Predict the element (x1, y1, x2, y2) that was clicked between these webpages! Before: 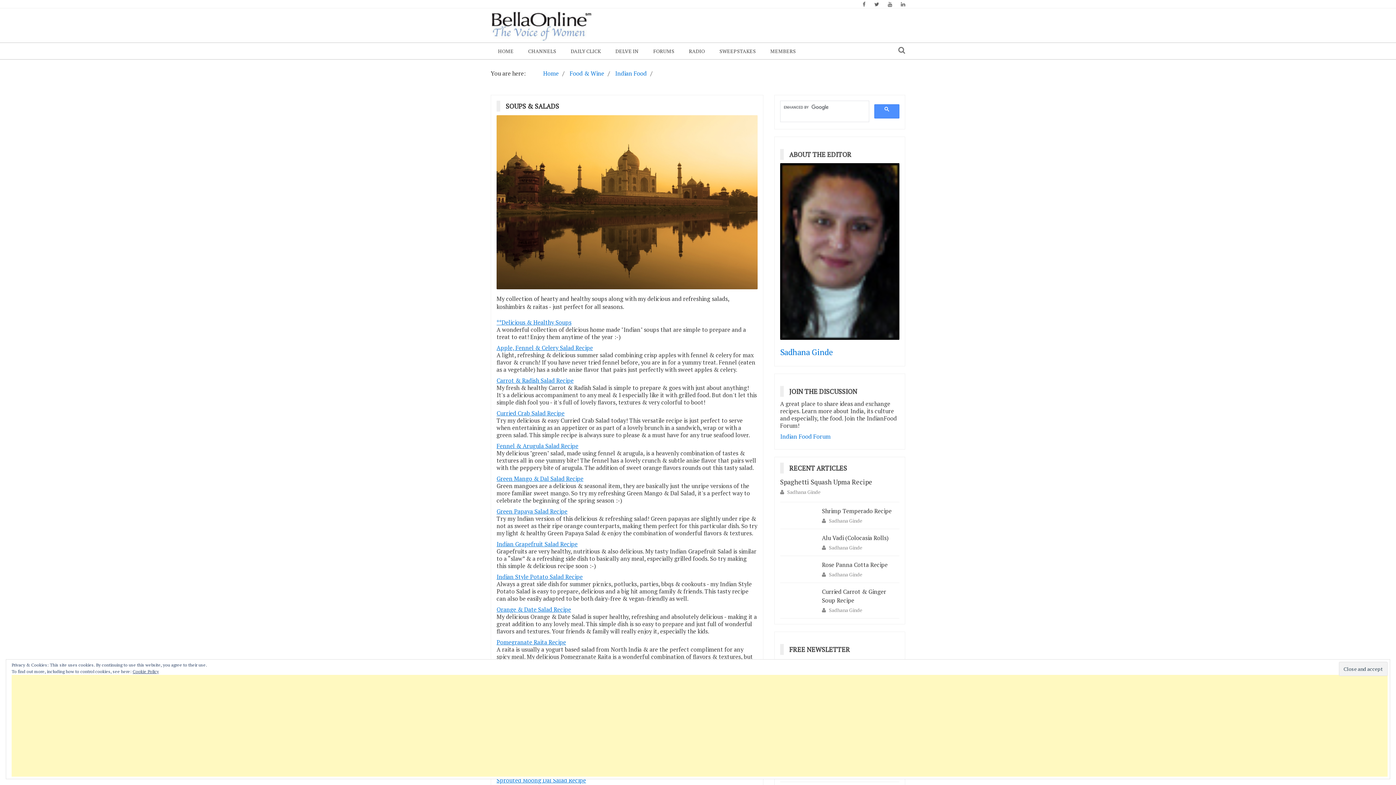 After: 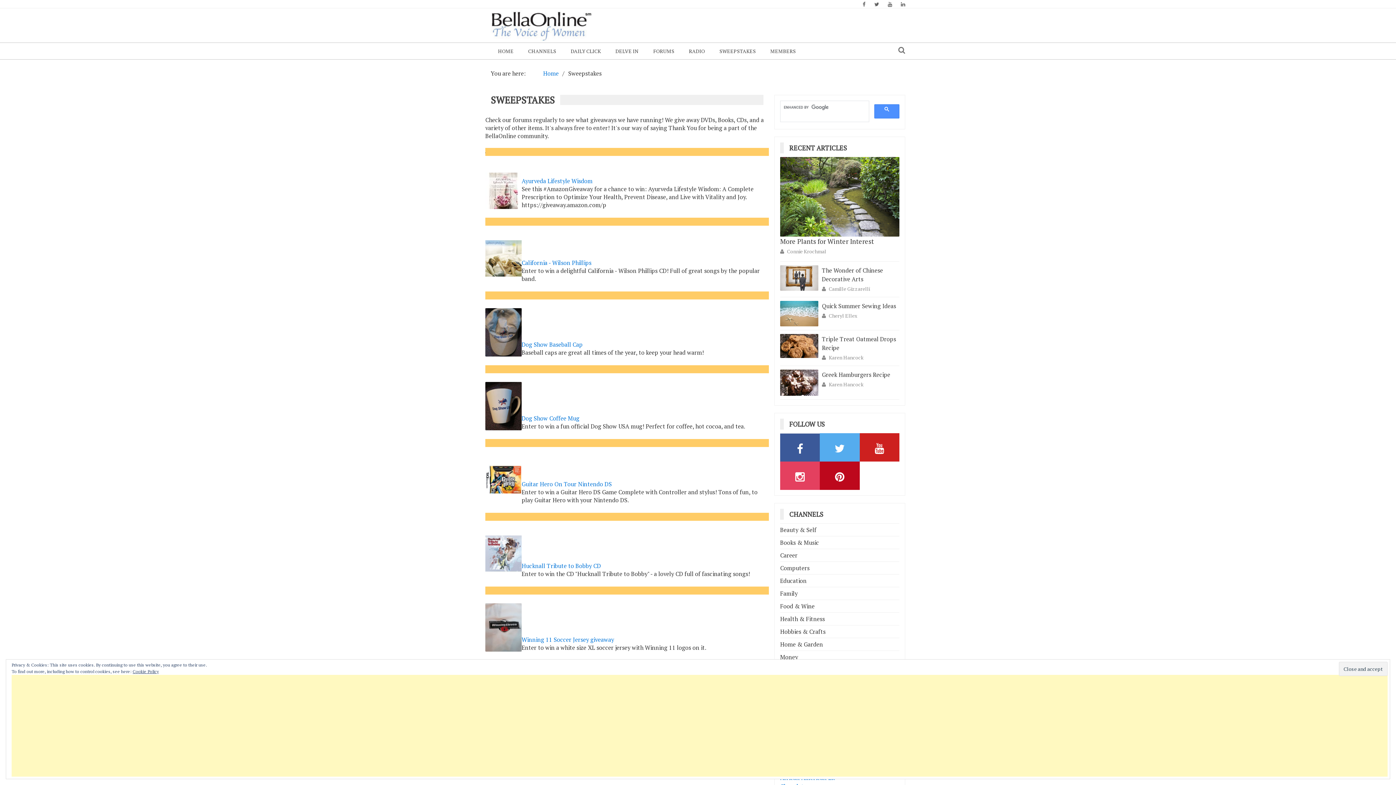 Action: label: SWEEPSTAKES bbox: (712, 42, 763, 59)